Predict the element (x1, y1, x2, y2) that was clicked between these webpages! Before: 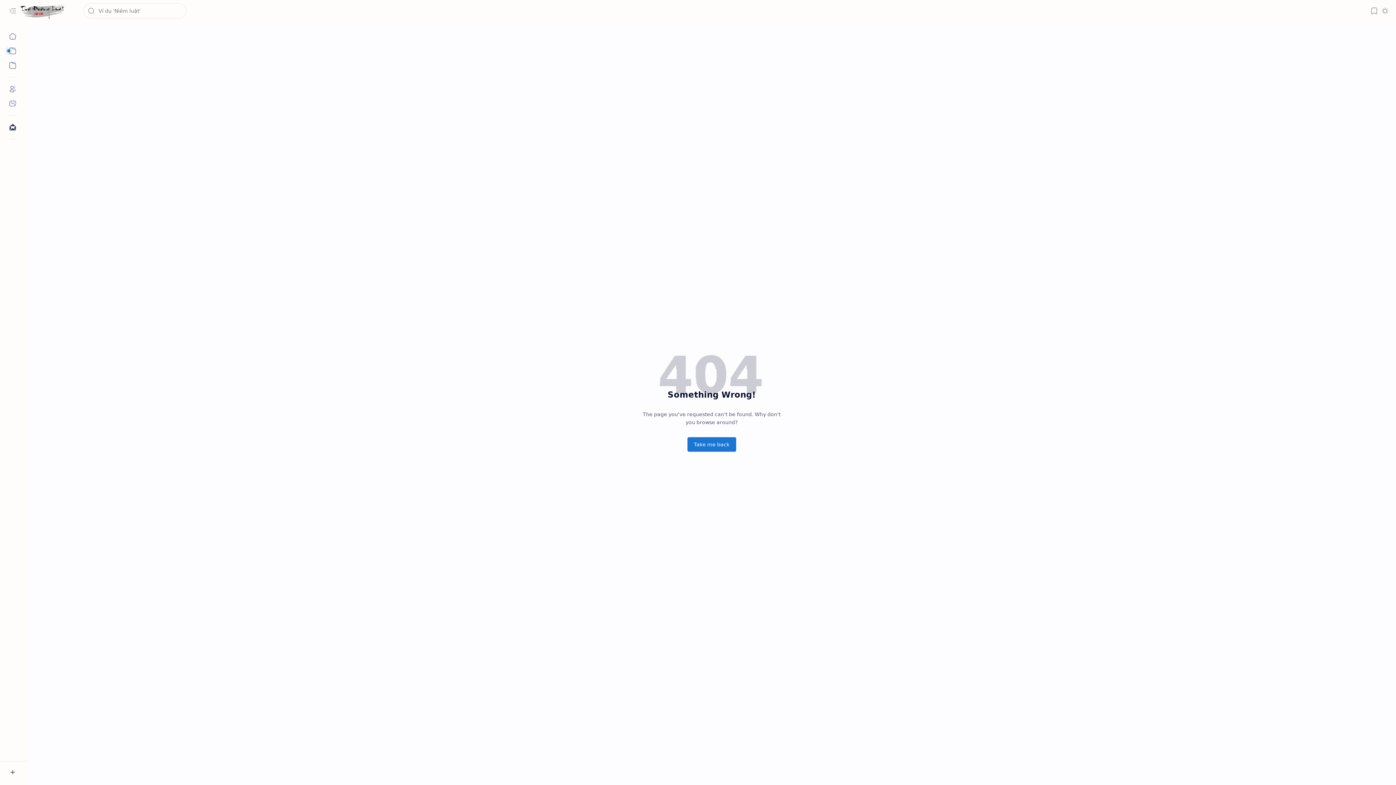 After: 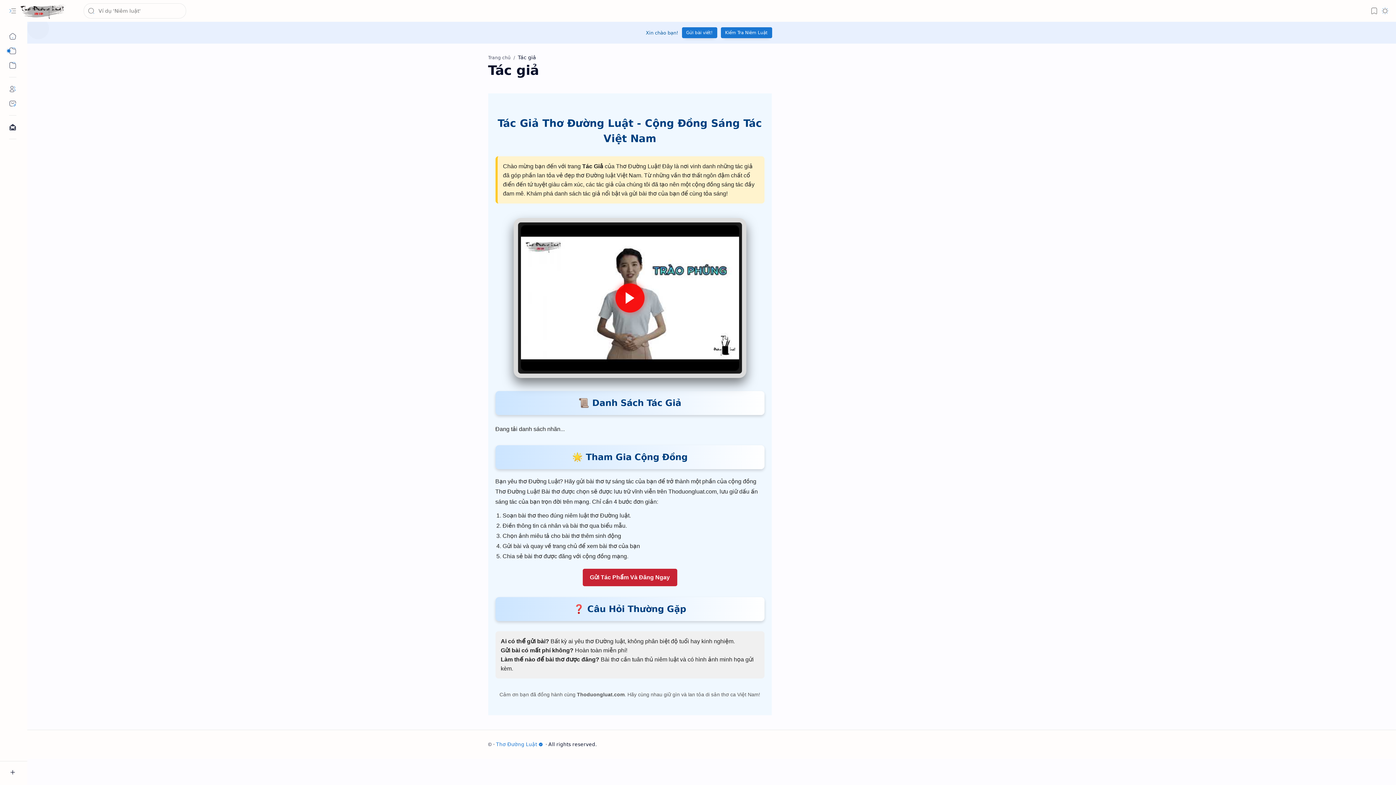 Action: label: About bbox: (5, 81, 20, 96)